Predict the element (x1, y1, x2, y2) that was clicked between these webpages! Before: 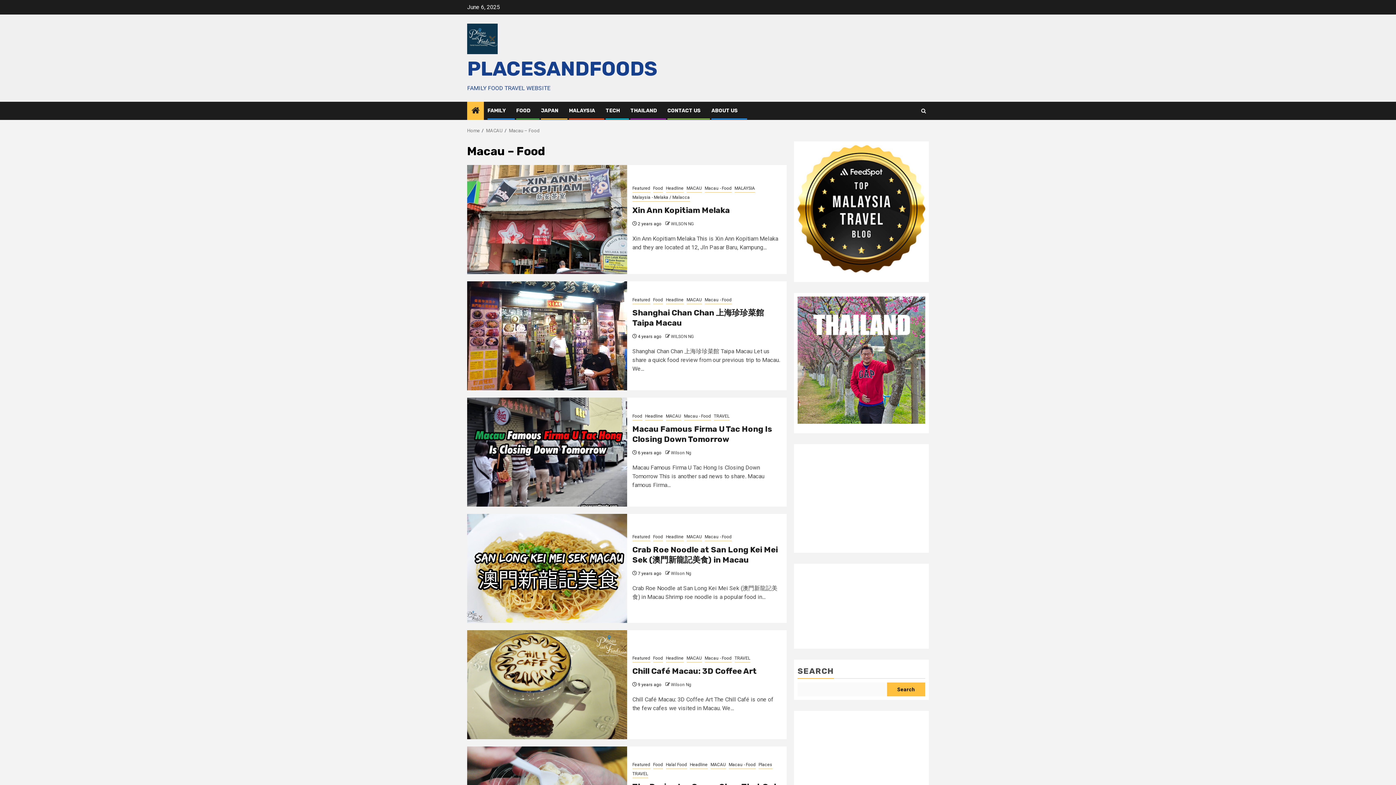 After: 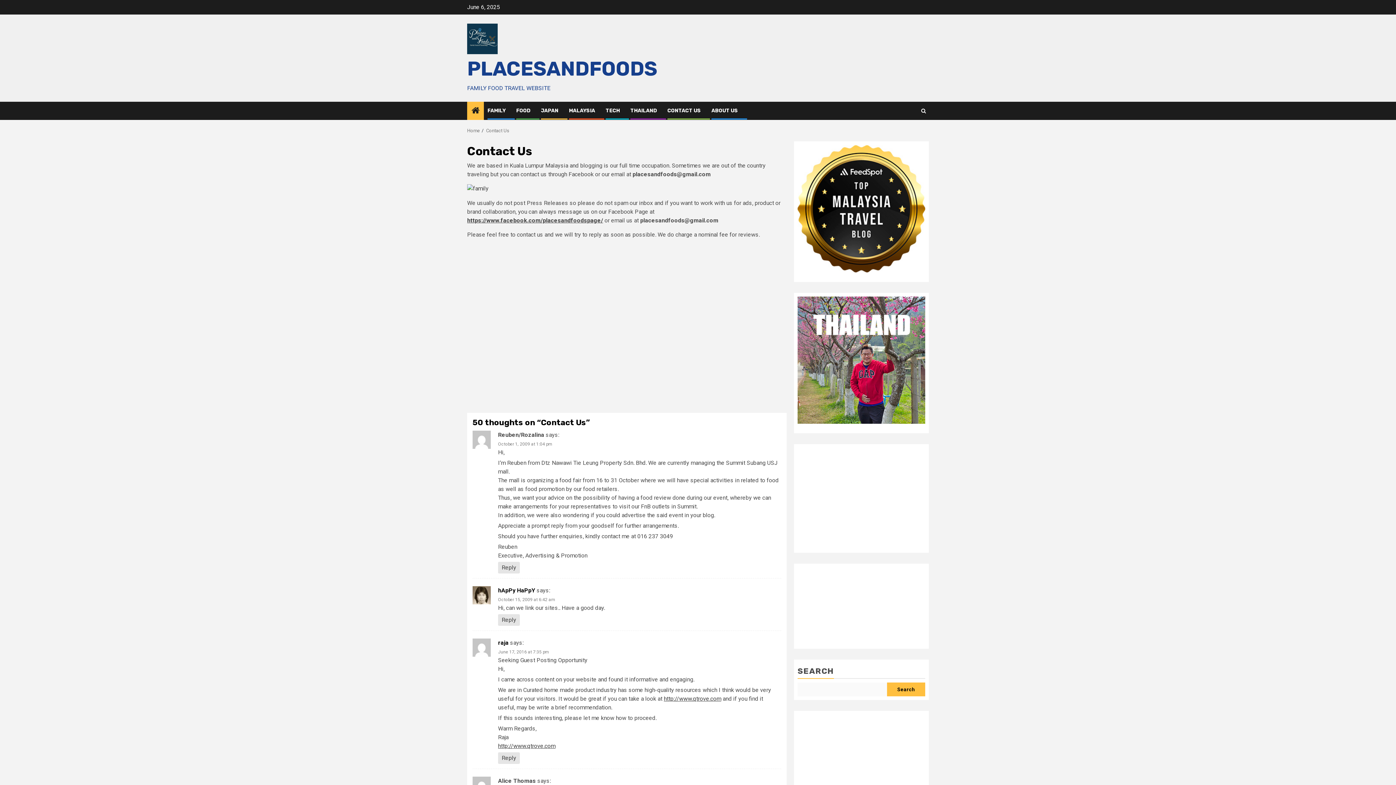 Action: label: CONTACT US bbox: (667, 107, 701, 113)